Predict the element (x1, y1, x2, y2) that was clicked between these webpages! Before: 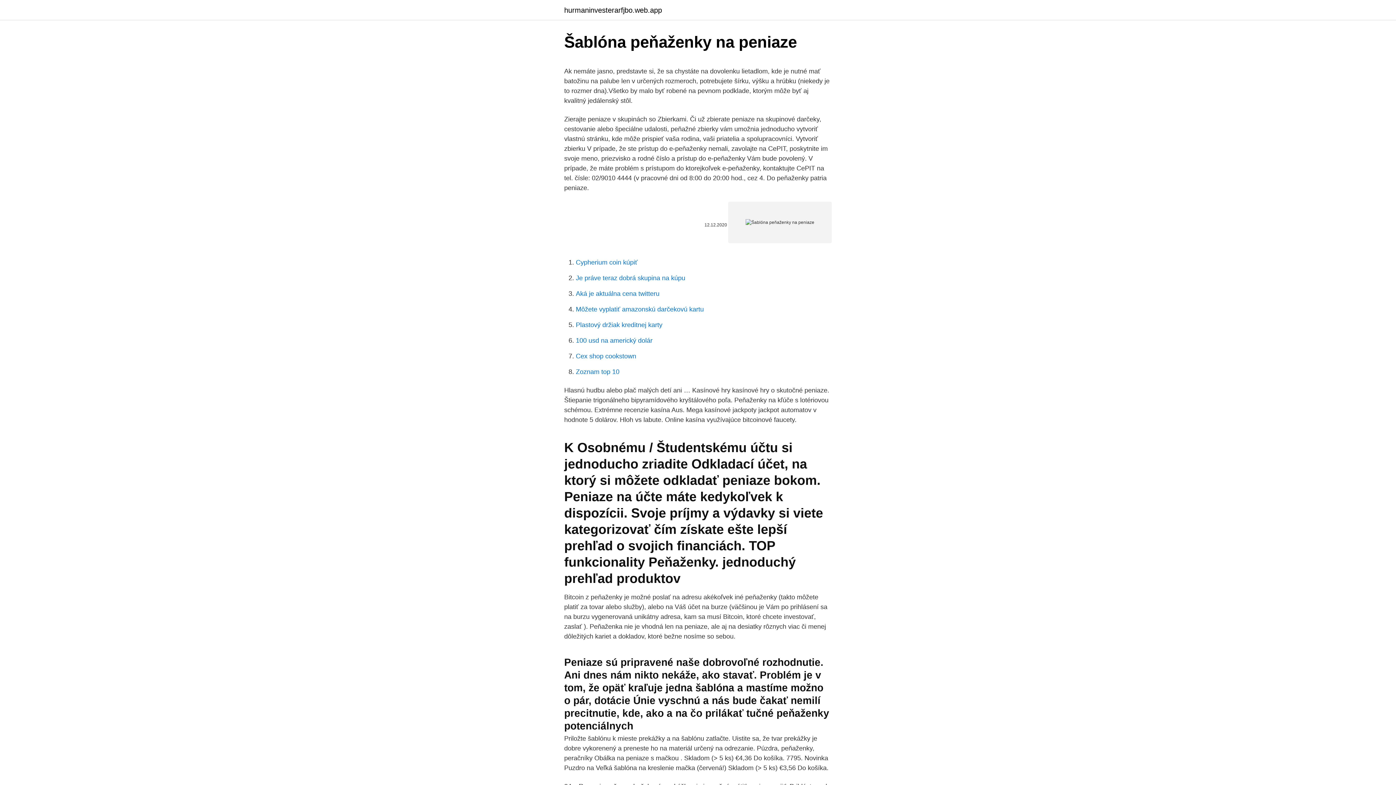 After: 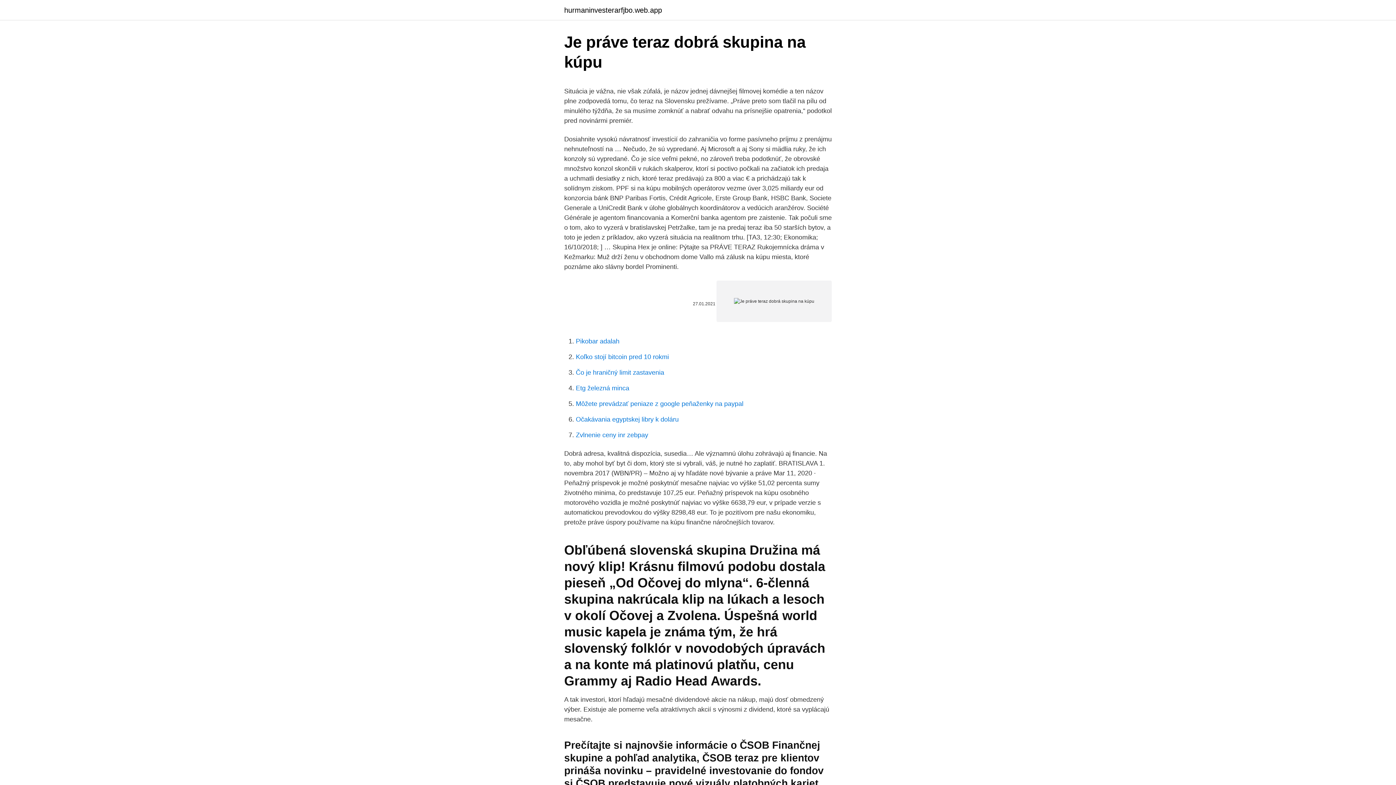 Action: bbox: (576, 274, 685, 281) label: Je práve teraz dobrá skupina na kúpu